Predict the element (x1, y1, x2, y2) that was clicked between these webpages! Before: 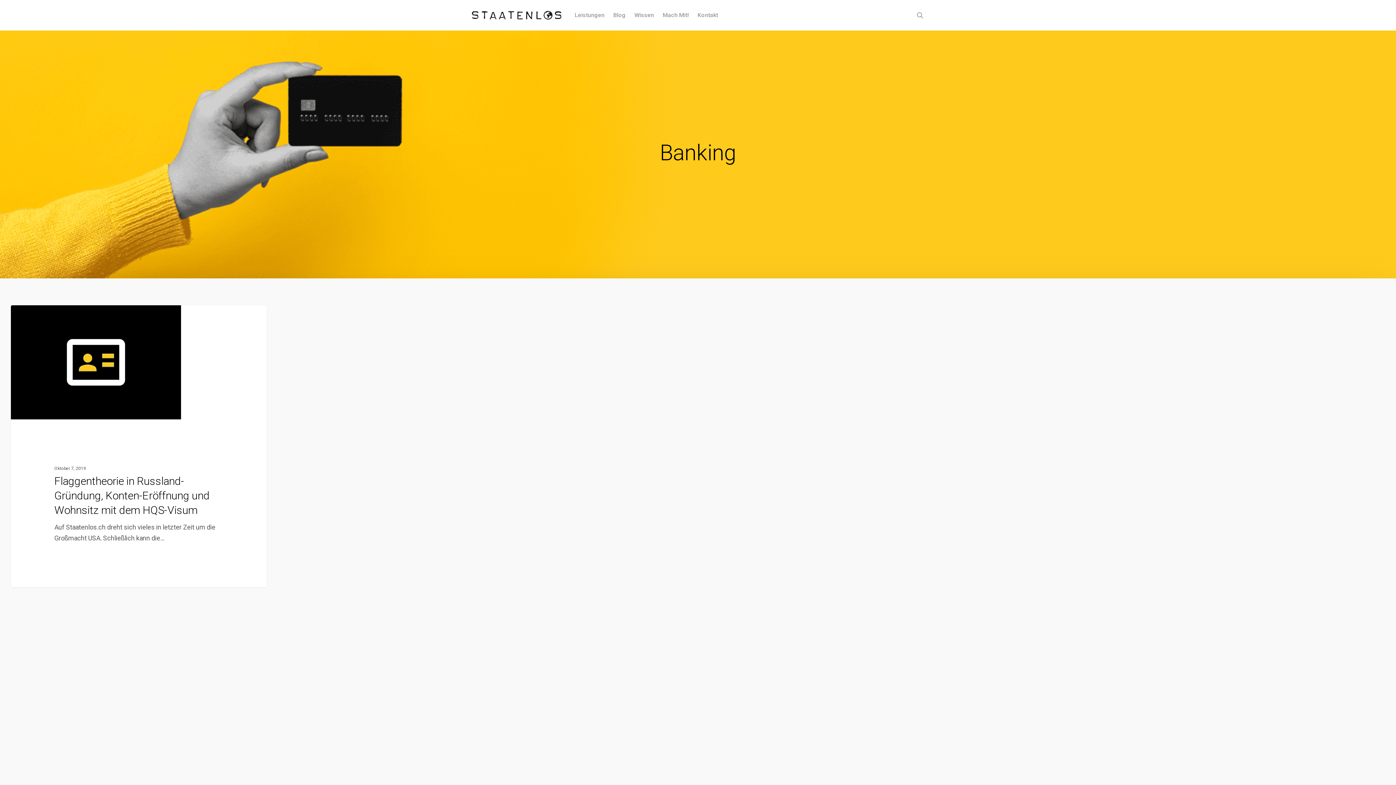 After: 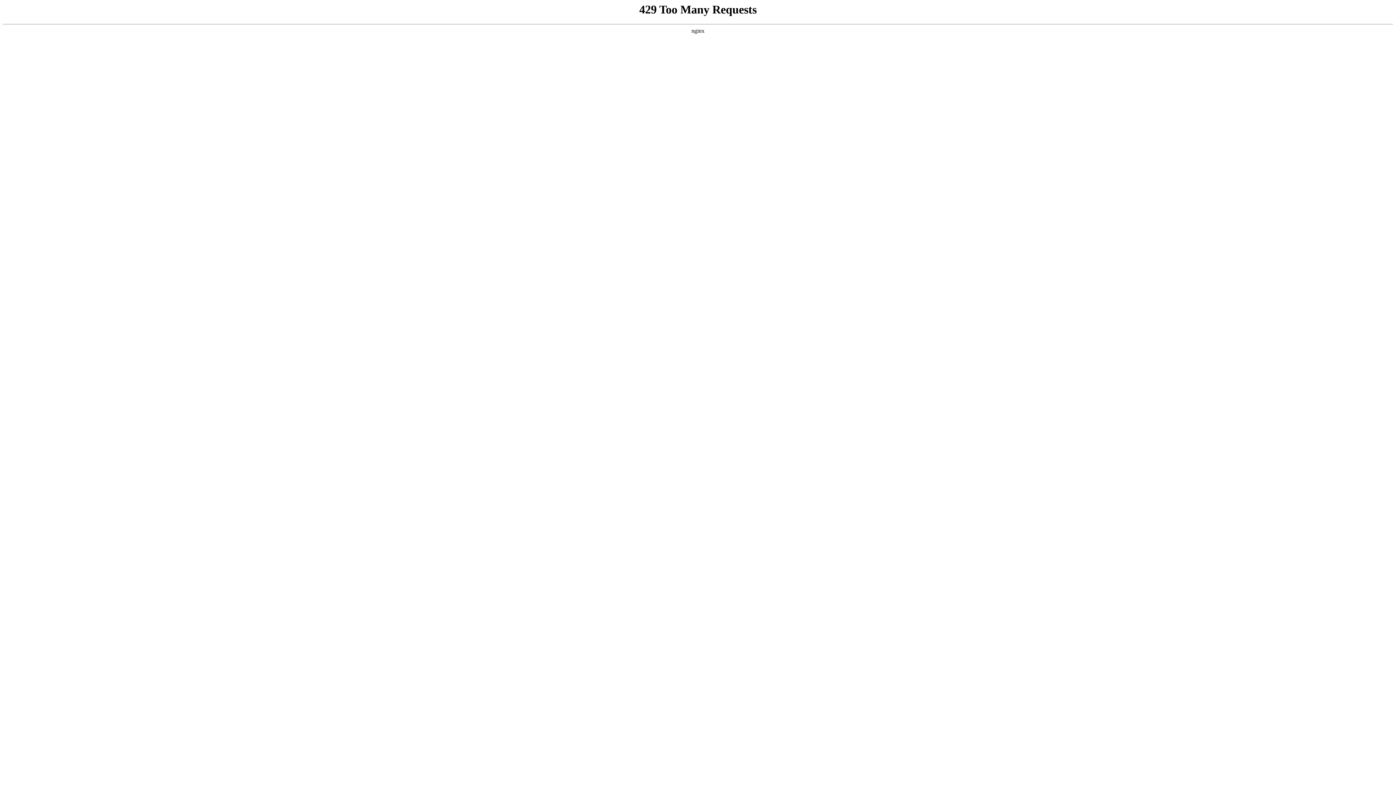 Action: bbox: (574, 12, 604, 17) label: Leistungen